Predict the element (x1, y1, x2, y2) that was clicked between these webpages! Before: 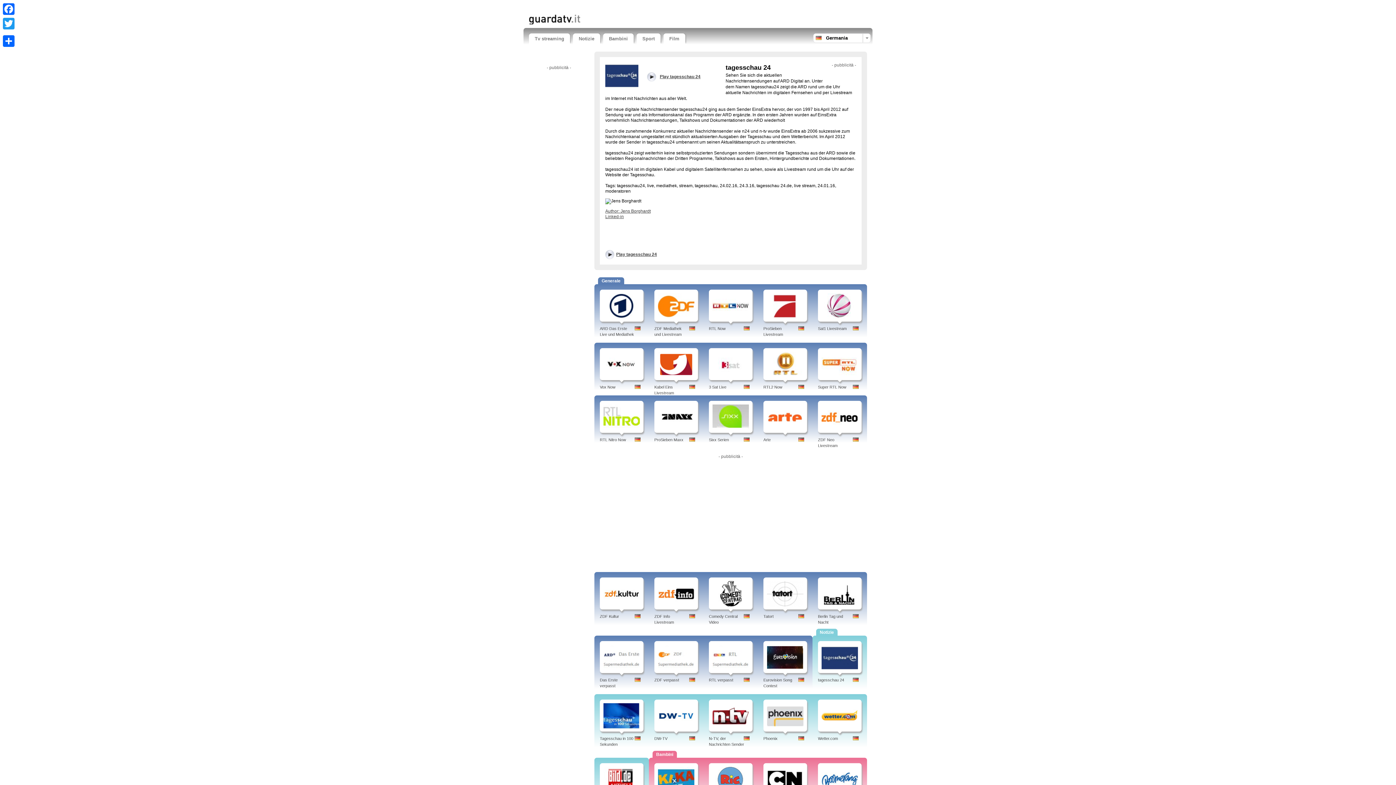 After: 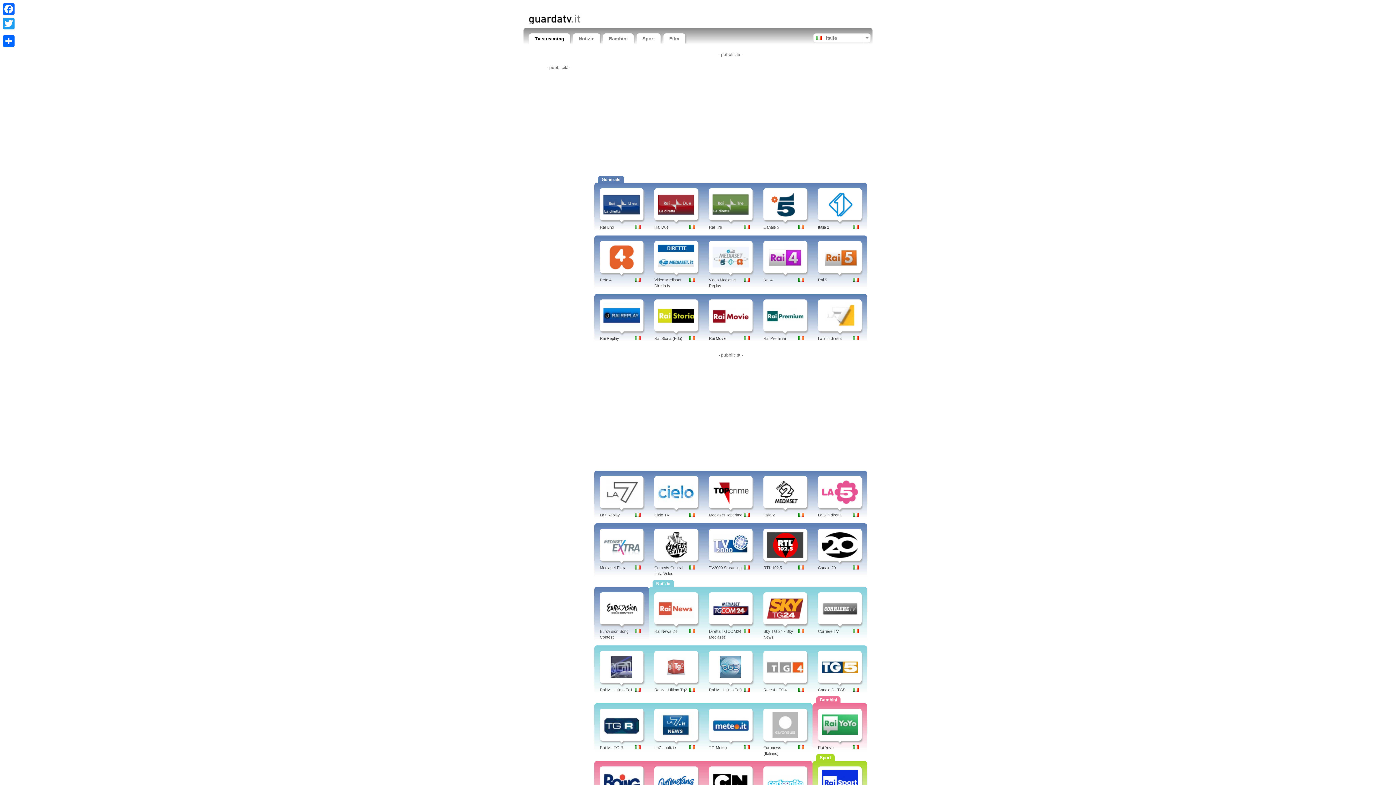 Action: bbox: (529, 33, 570, 44) label: Tv streaming